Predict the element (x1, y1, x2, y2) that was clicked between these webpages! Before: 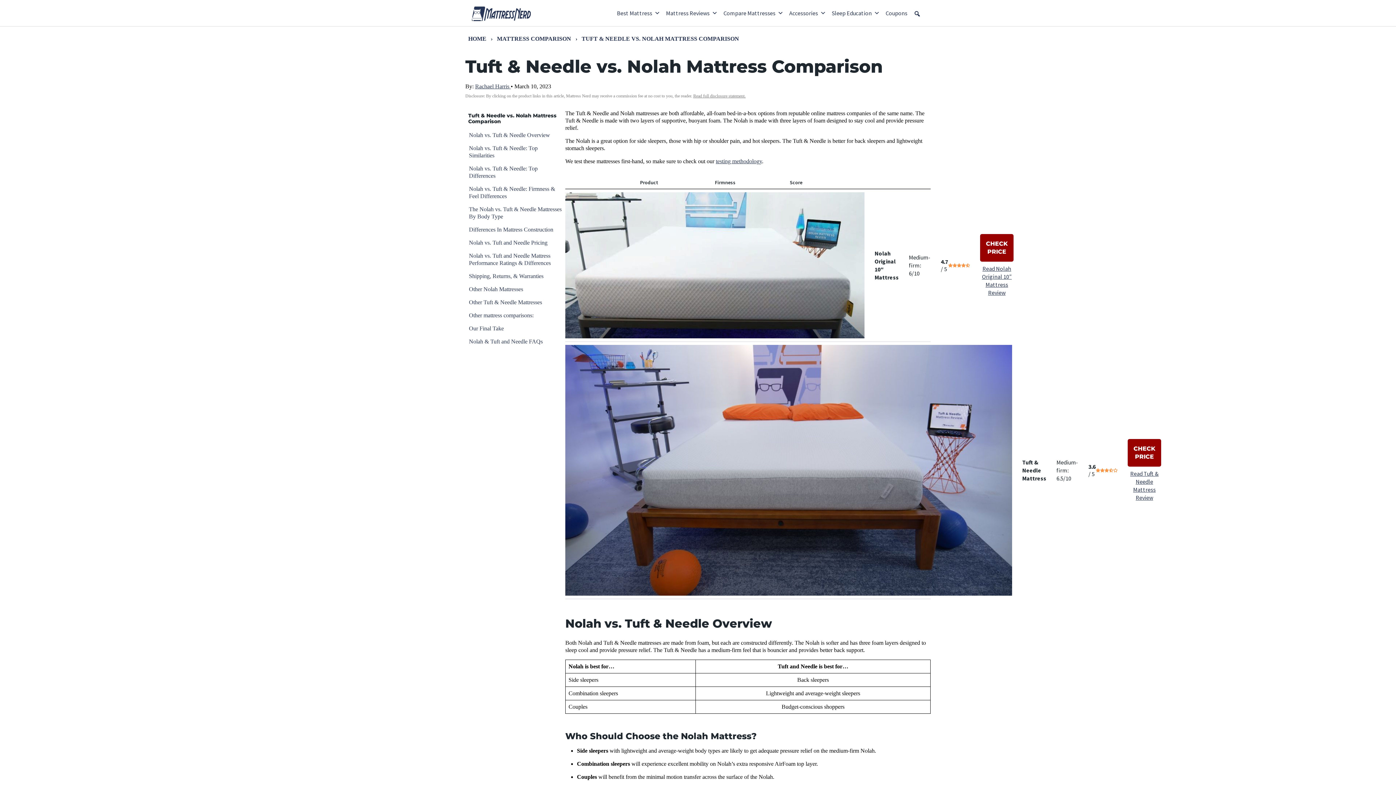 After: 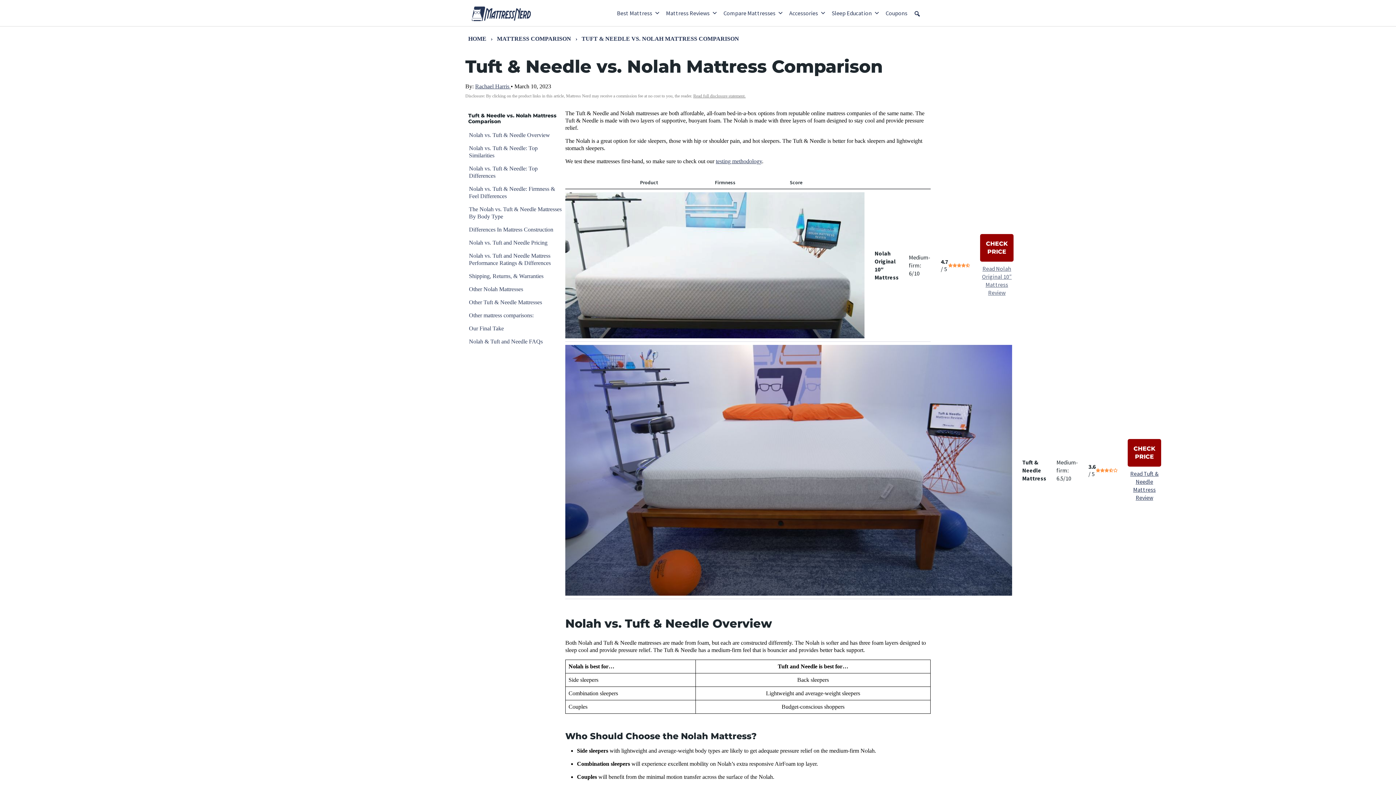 Action: bbox: (980, 264, 1013, 296) label: Read Nolah Original 10″ Mattress Review